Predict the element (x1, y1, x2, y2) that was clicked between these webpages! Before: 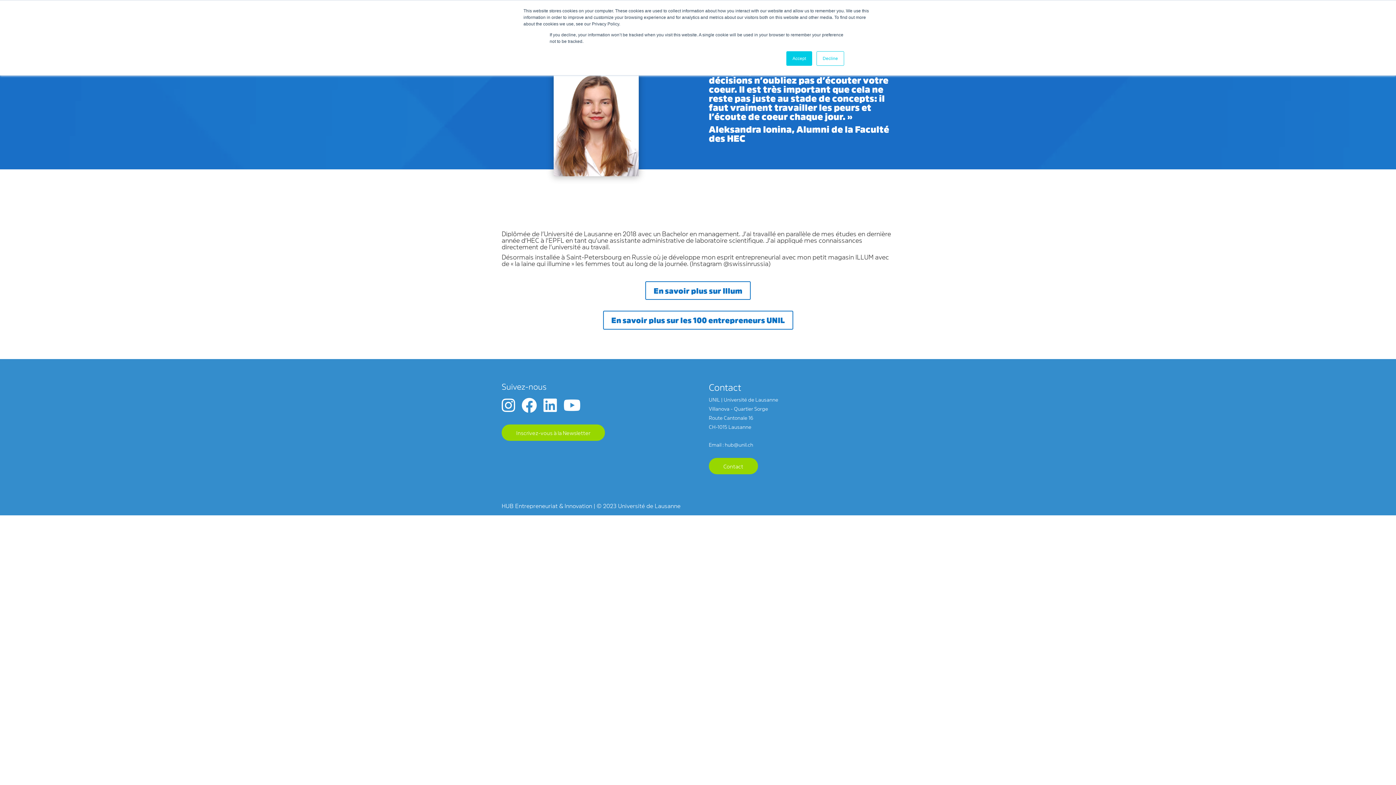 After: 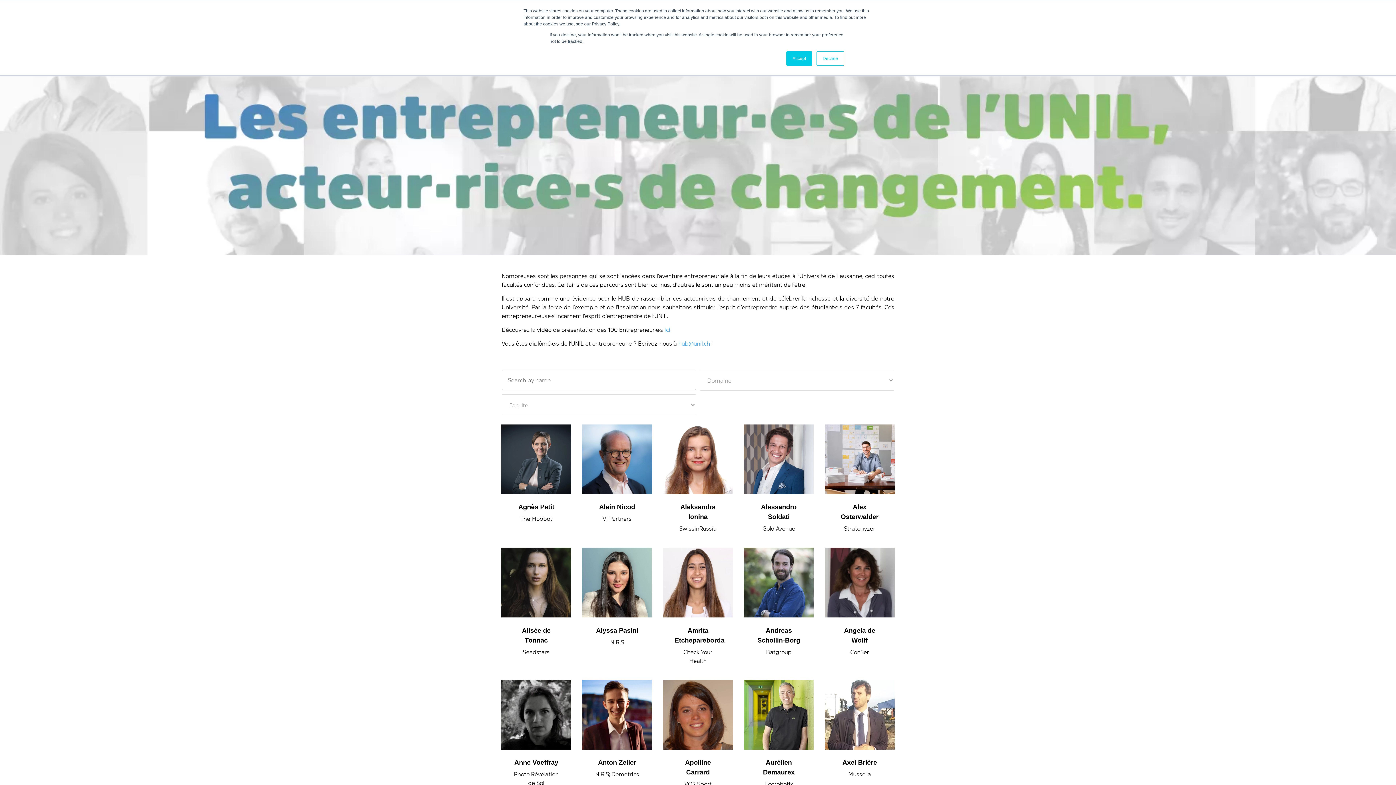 Action: label: En savoir plus sur les 100 entrepreneurs UNIL bbox: (603, 310, 793, 329)